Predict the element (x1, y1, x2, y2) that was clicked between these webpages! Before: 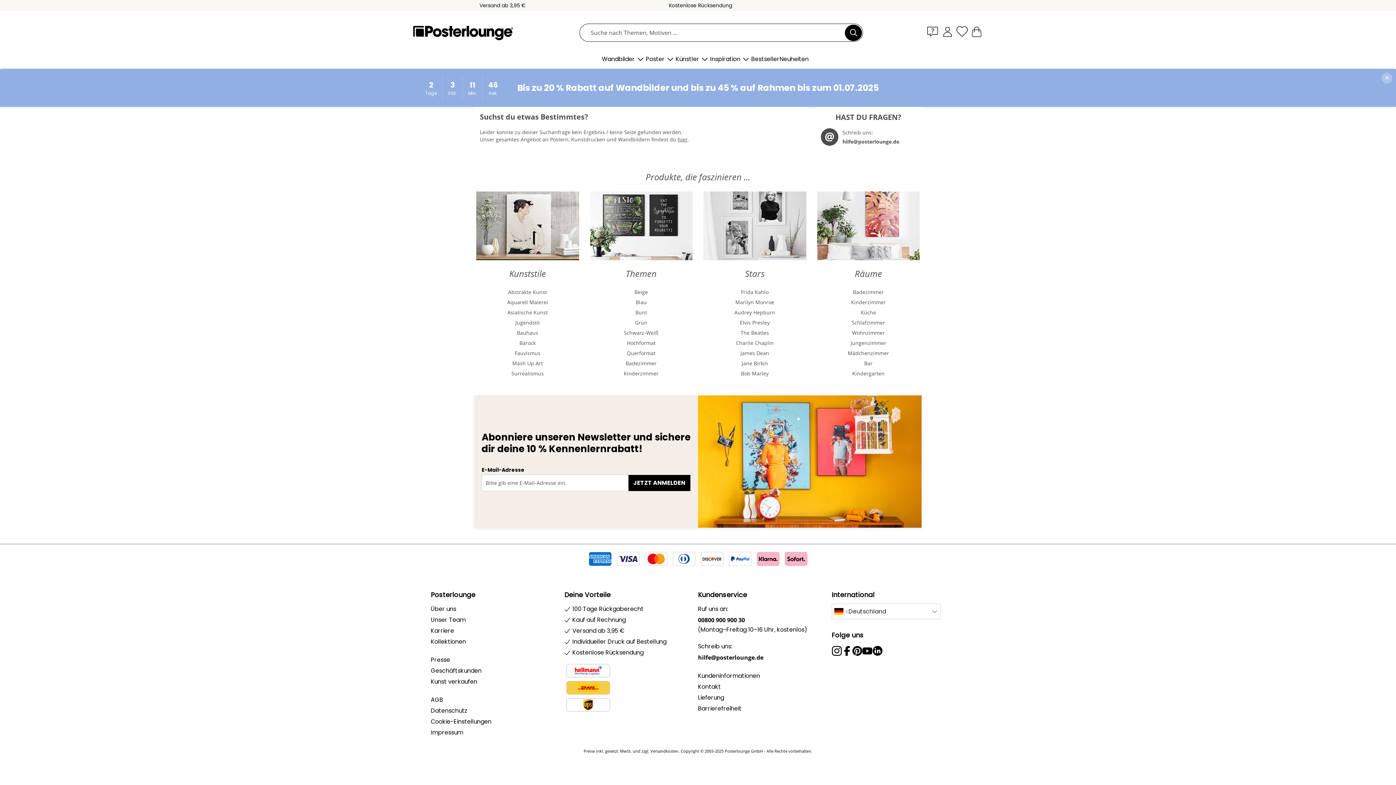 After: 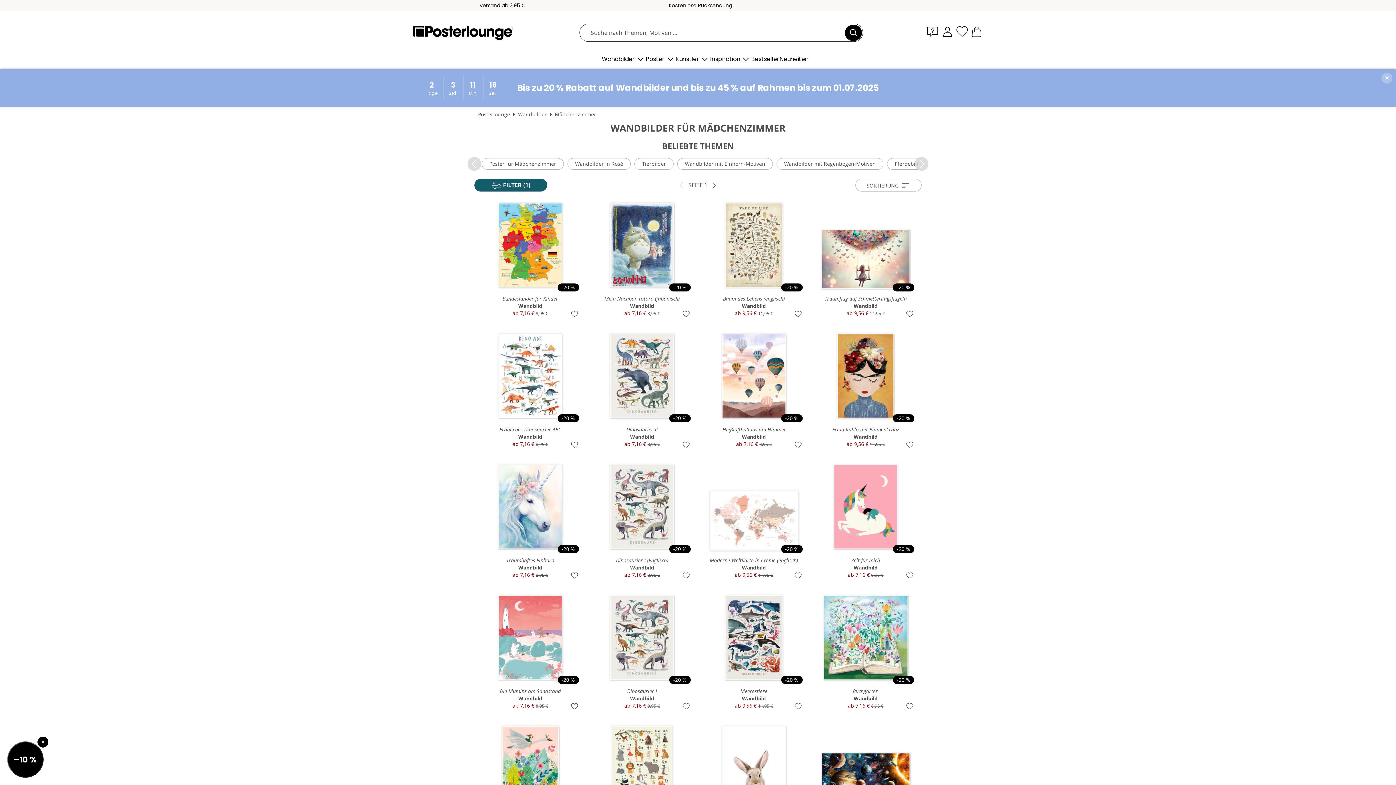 Action: label: Mädchenzimmer bbox: (817, 348, 920, 358)